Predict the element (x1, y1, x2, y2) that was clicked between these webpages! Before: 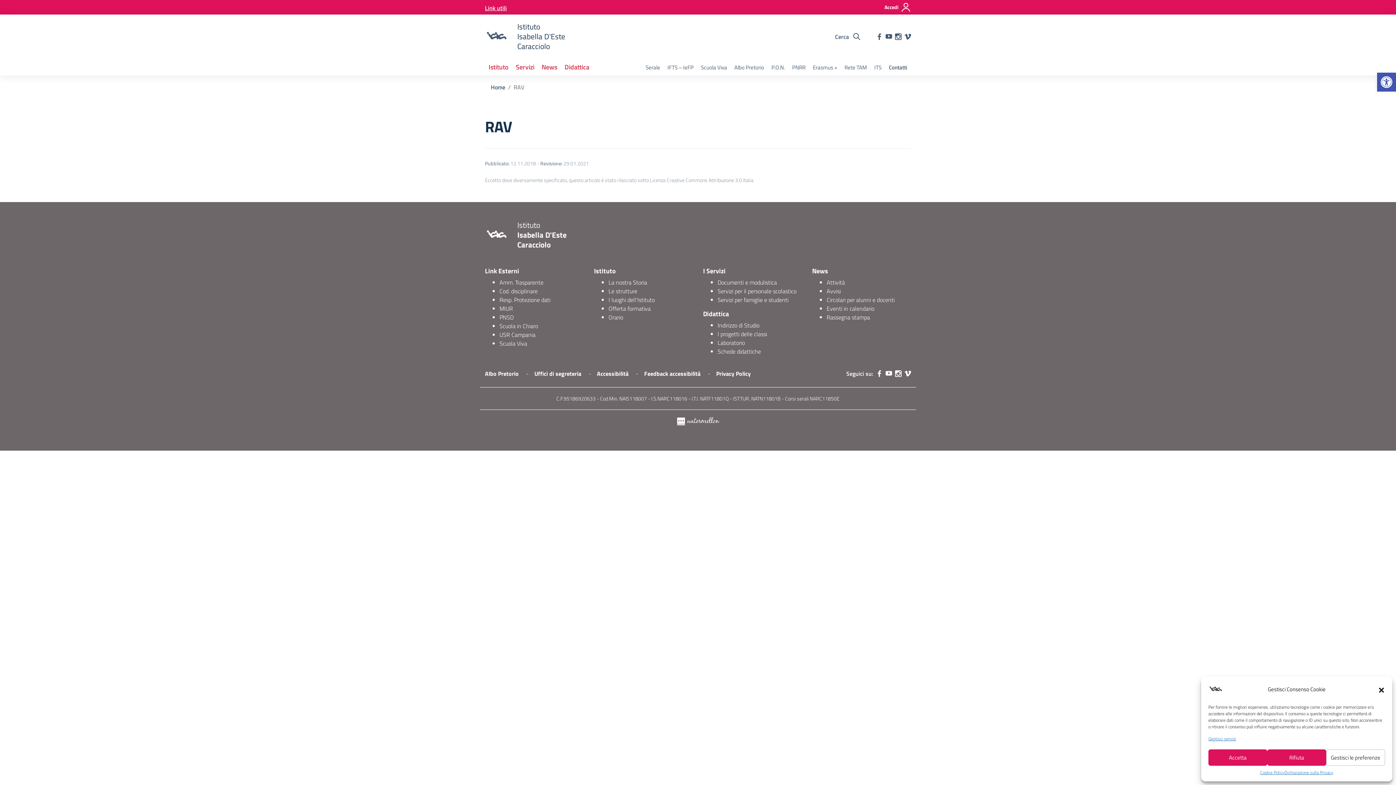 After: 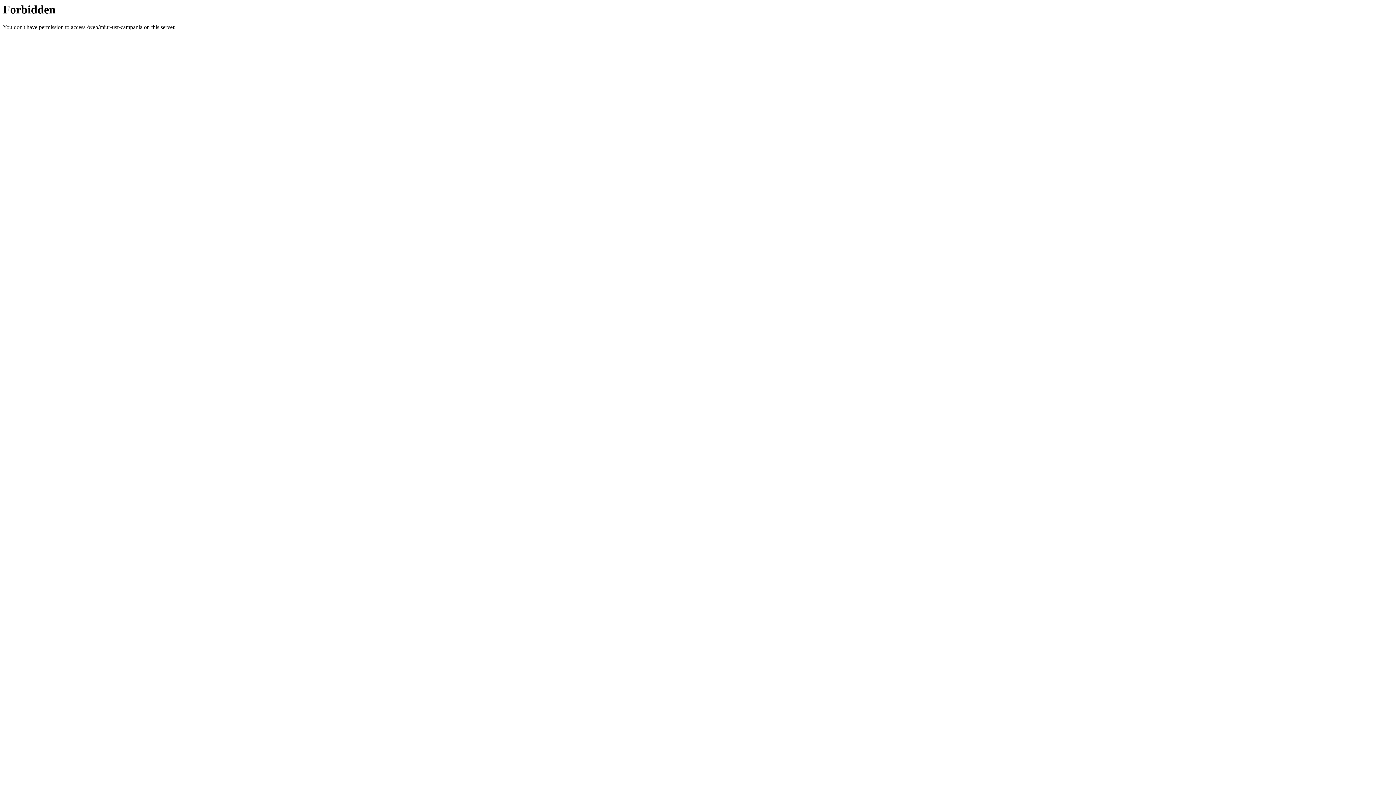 Action: bbox: (499, 330, 535, 339) label: USR Campania